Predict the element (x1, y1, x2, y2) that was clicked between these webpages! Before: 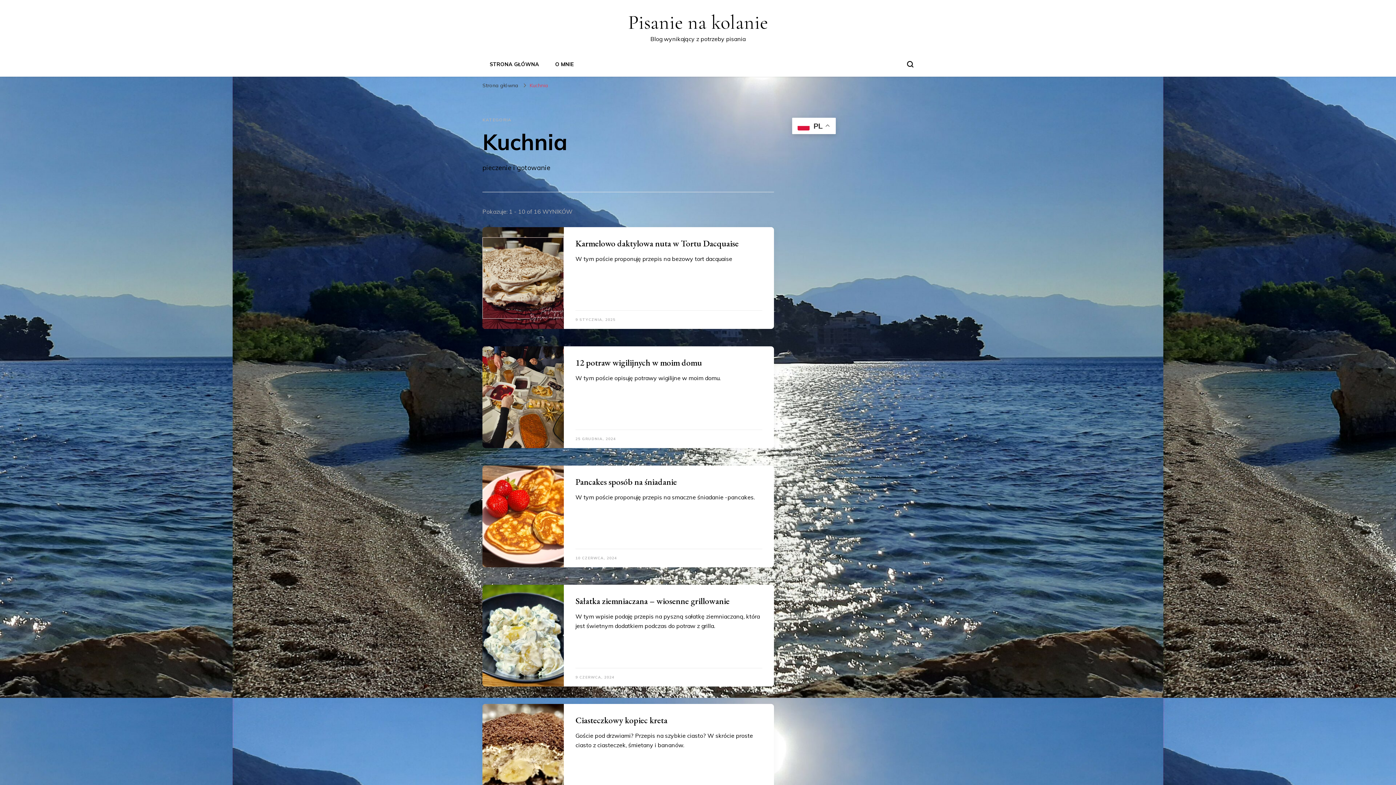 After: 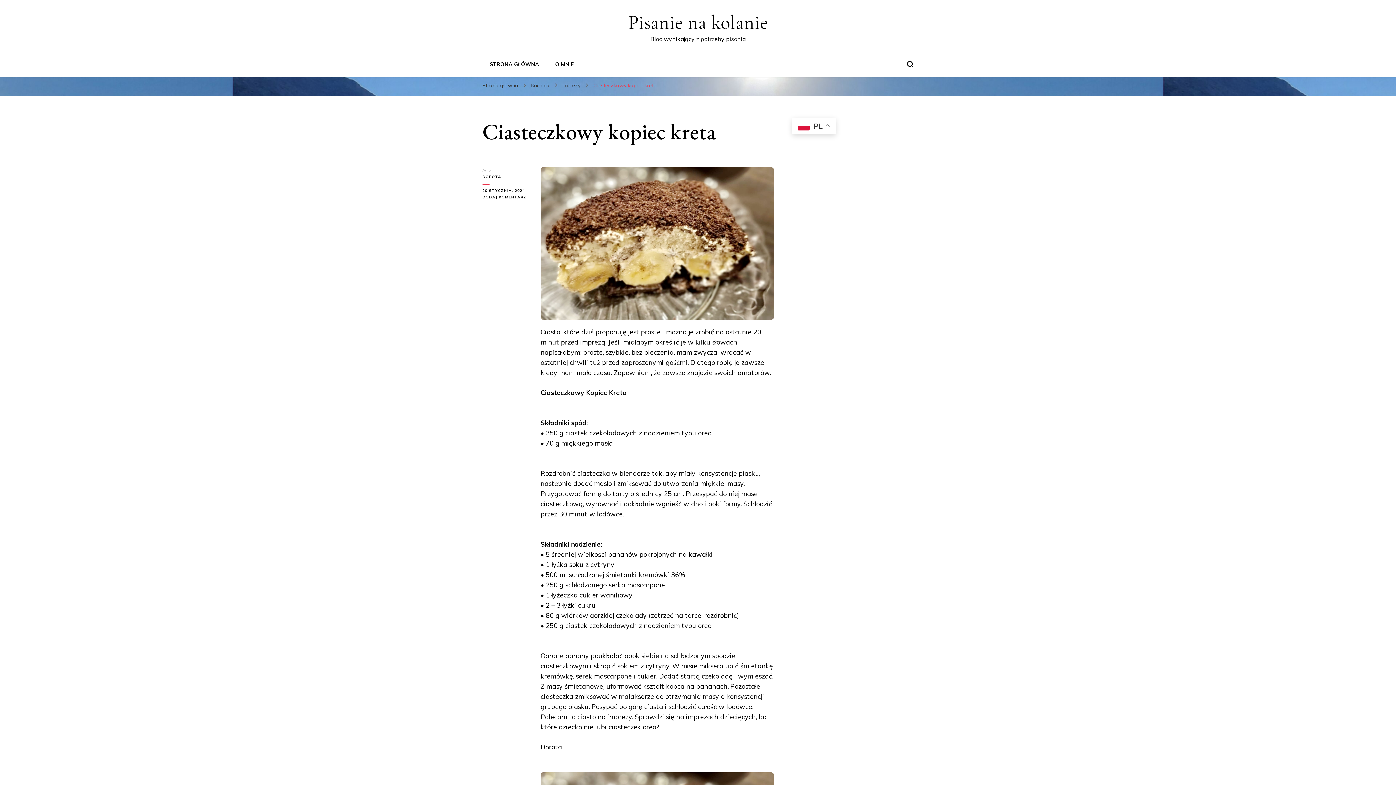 Action: bbox: (575, 714, 667, 726) label: Ciasteczkowy kopiec kreta